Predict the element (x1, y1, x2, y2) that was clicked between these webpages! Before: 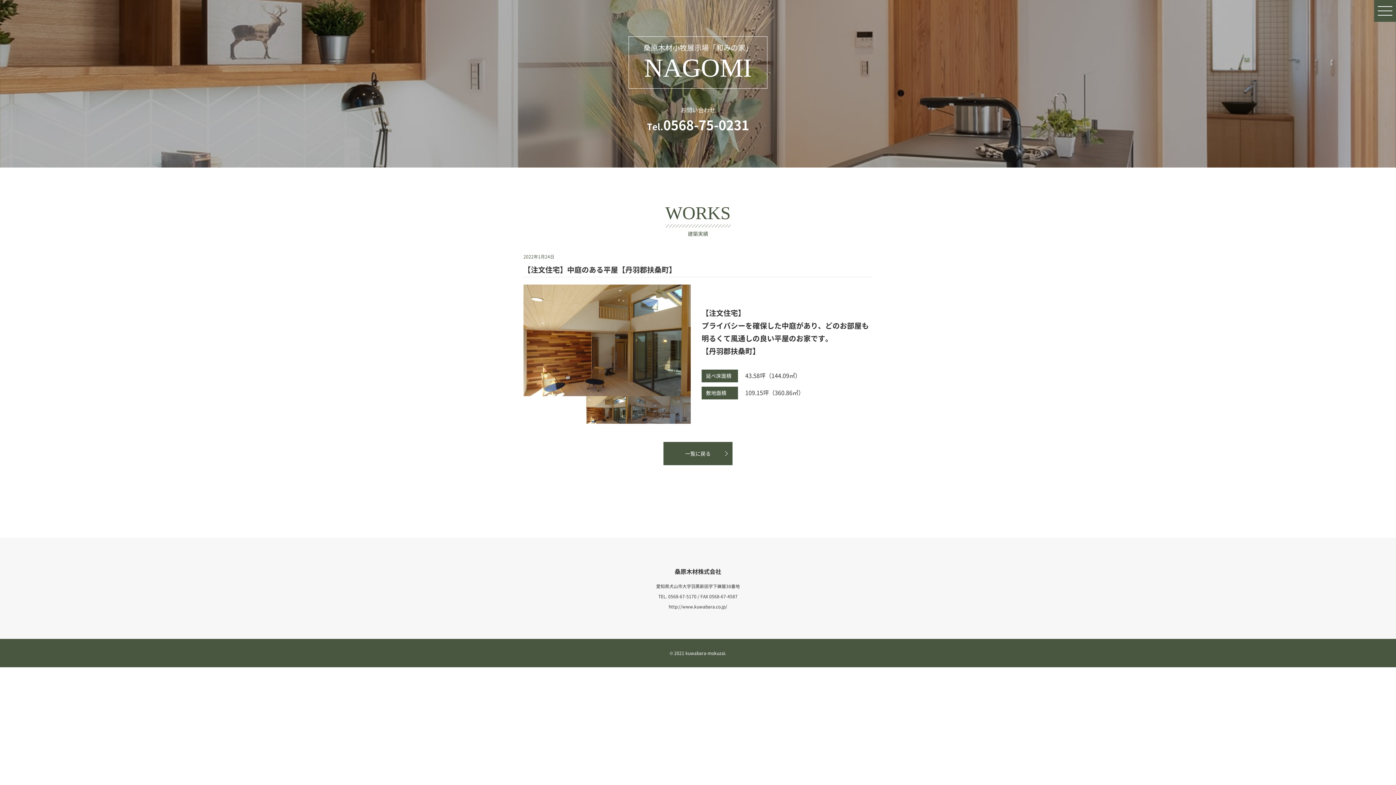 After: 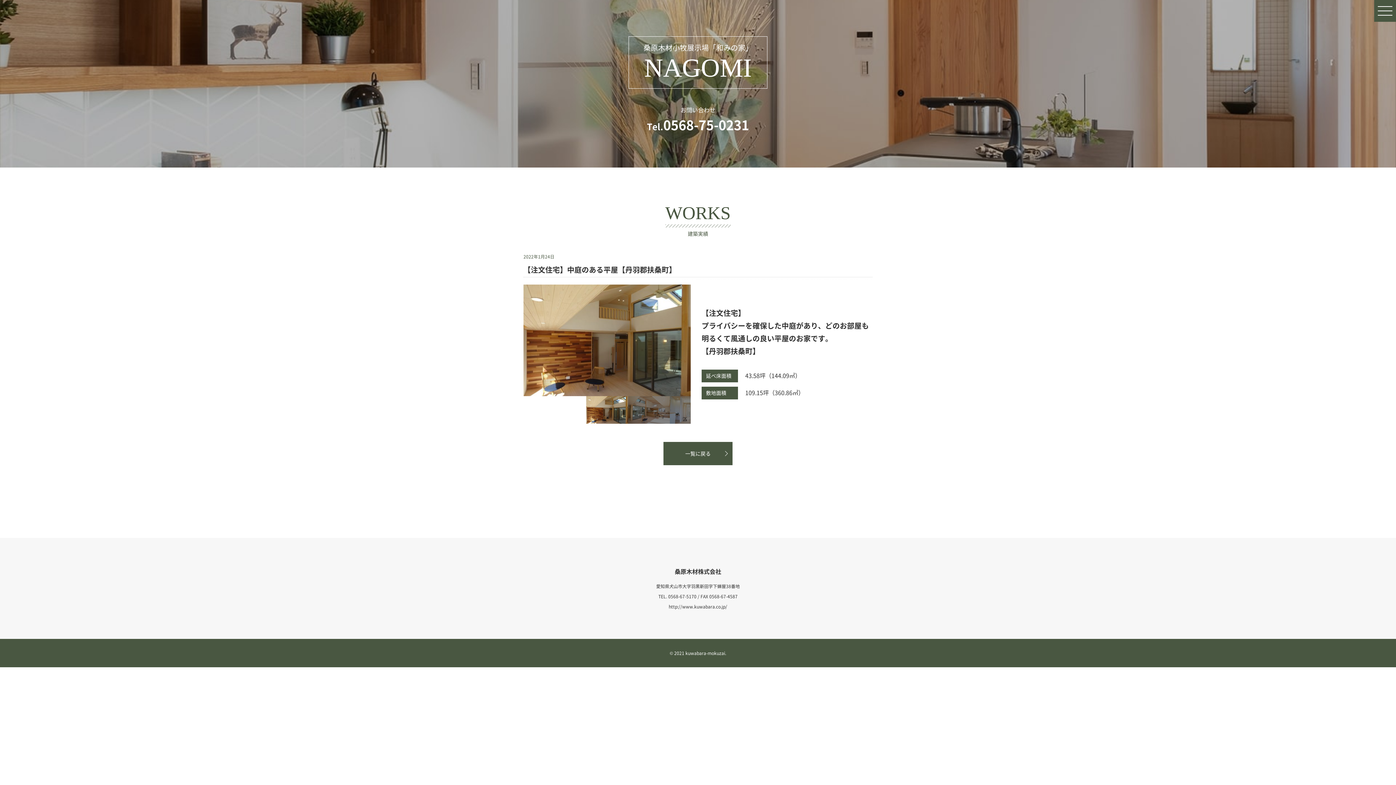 Action: bbox: (668, 593, 696, 600) label: 0568-67-5170